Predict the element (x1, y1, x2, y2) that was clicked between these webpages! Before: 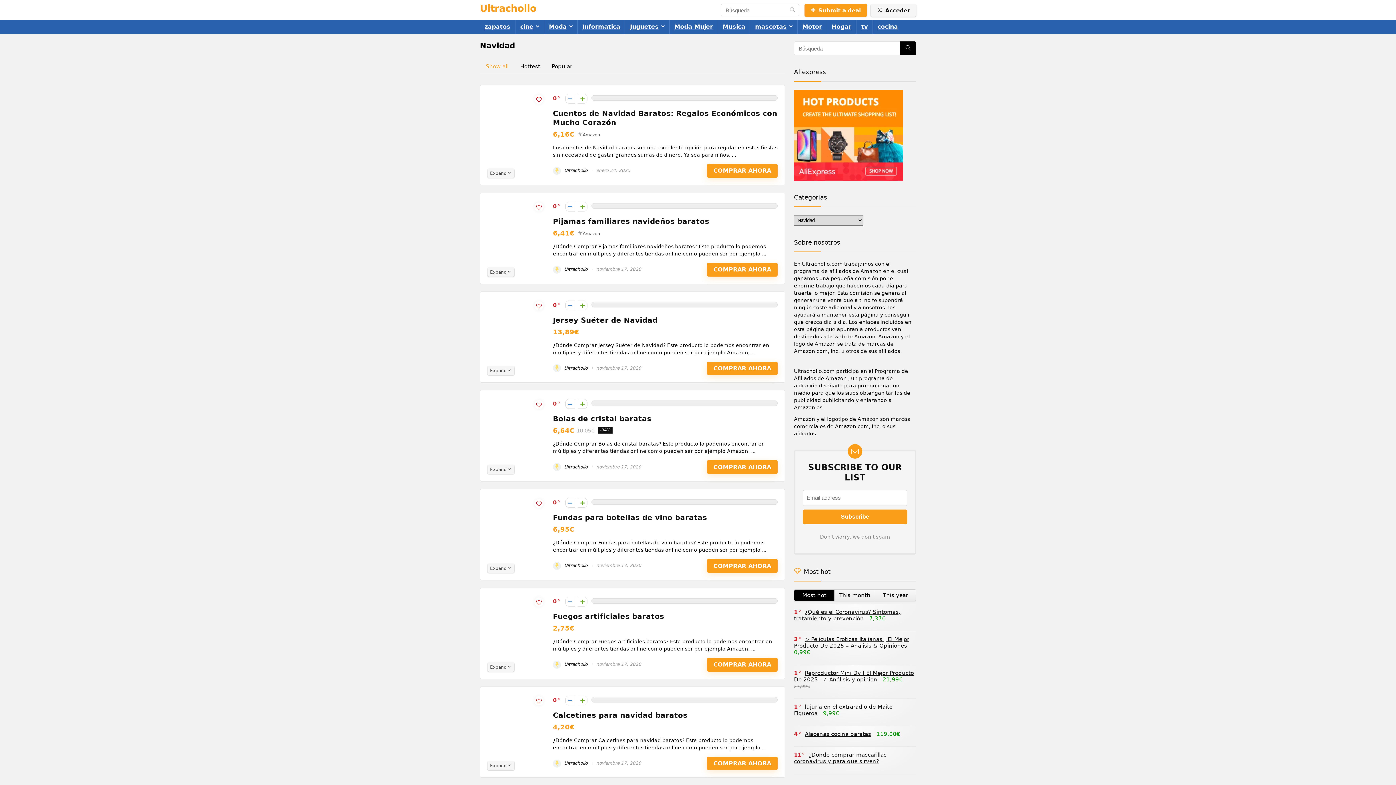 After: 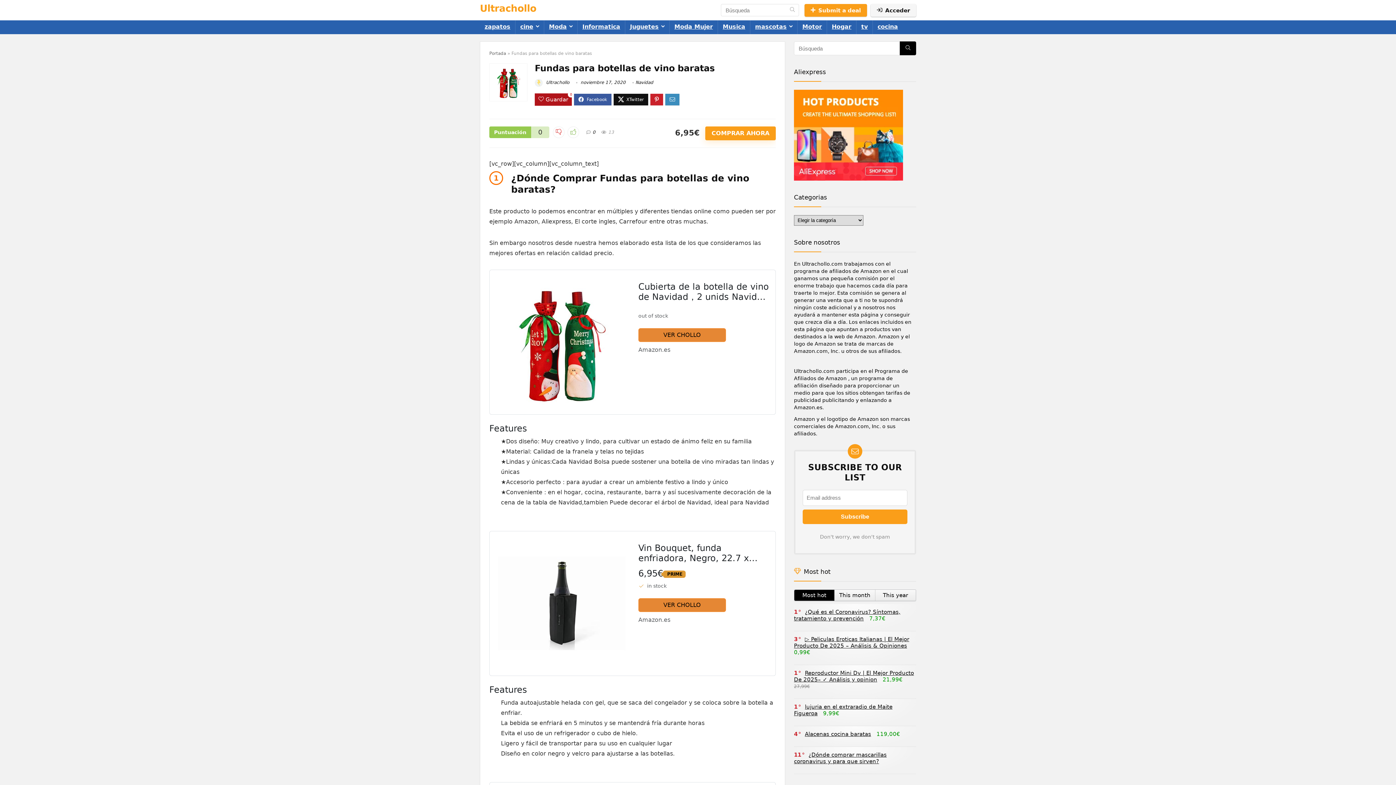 Action: label: Fundas para botellas de vino baratas bbox: (553, 513, 707, 522)